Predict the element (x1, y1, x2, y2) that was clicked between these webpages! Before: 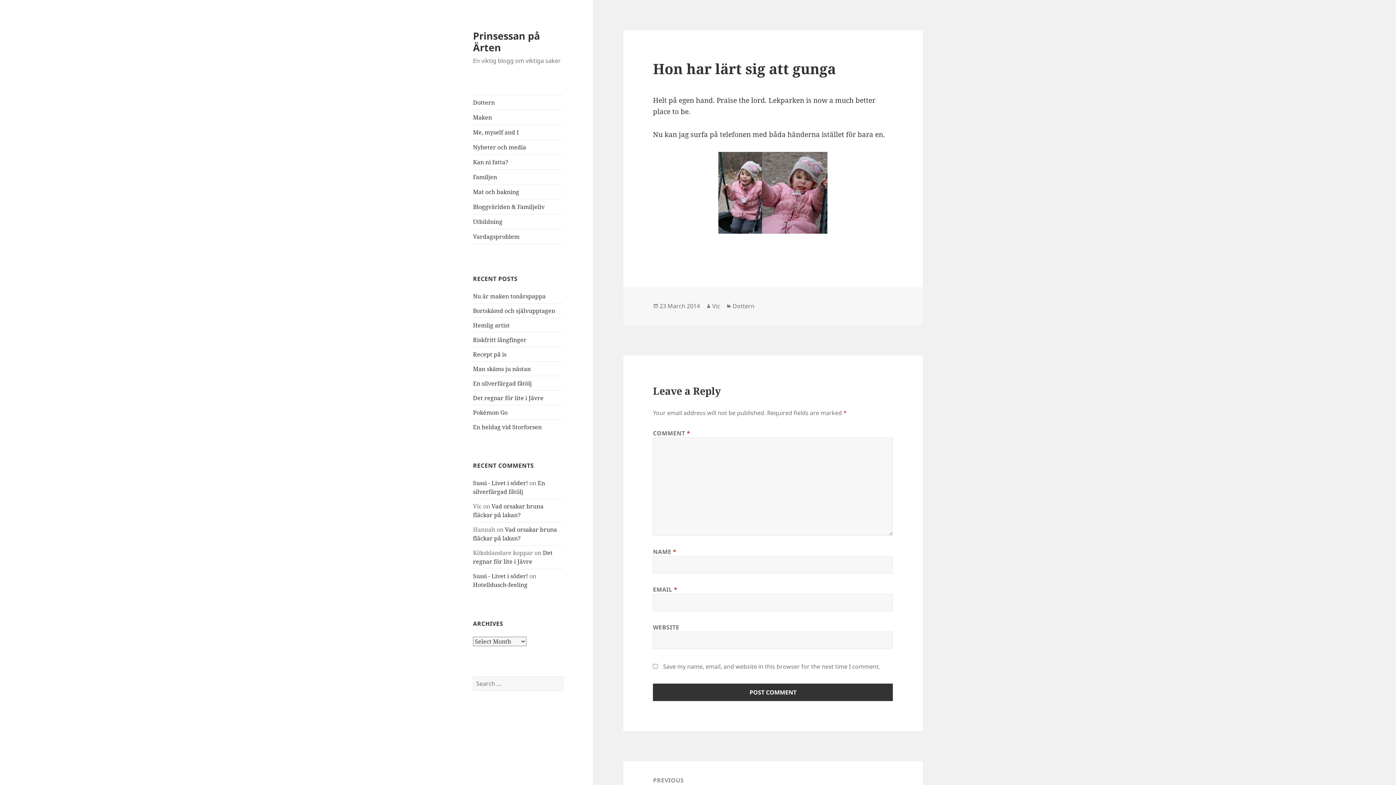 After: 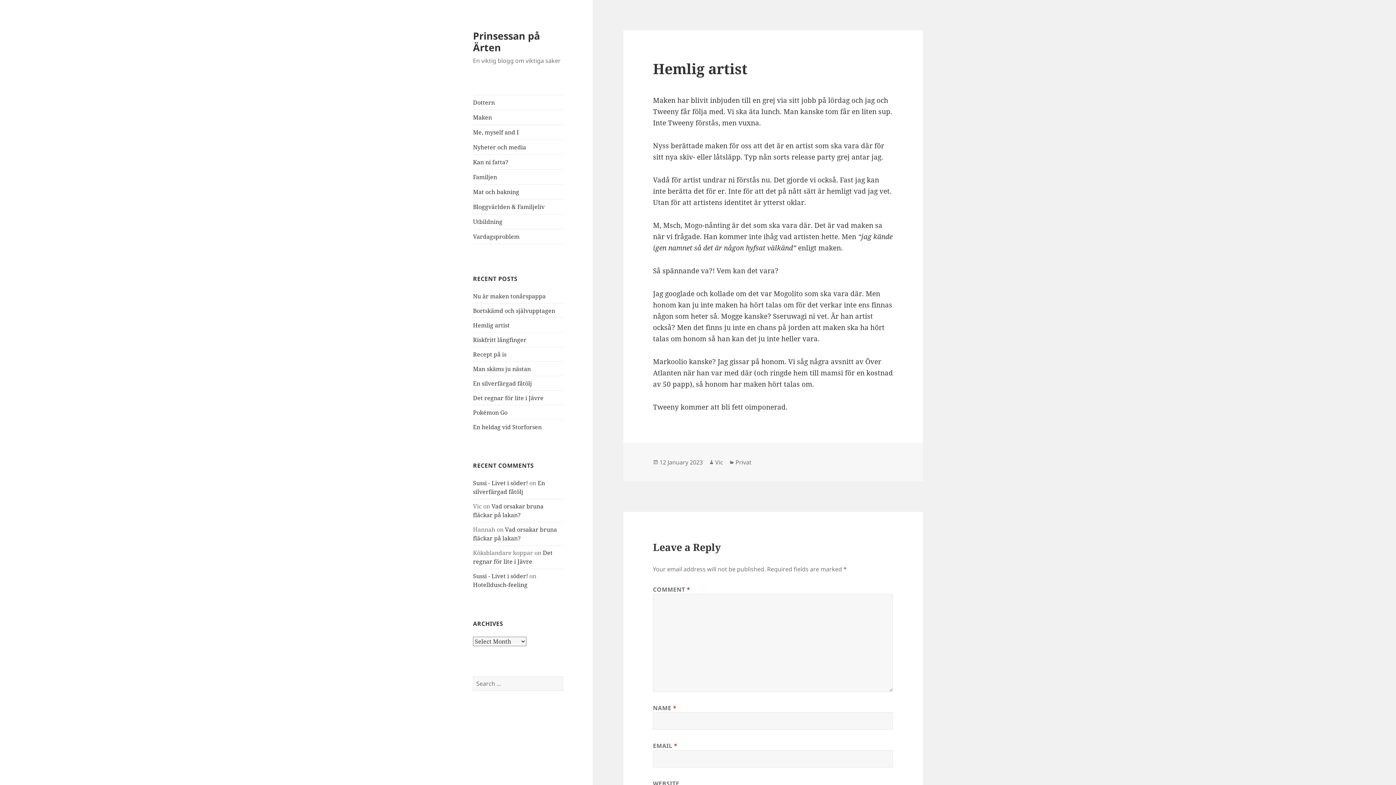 Action: label: Hemlig artist bbox: (473, 321, 509, 329)